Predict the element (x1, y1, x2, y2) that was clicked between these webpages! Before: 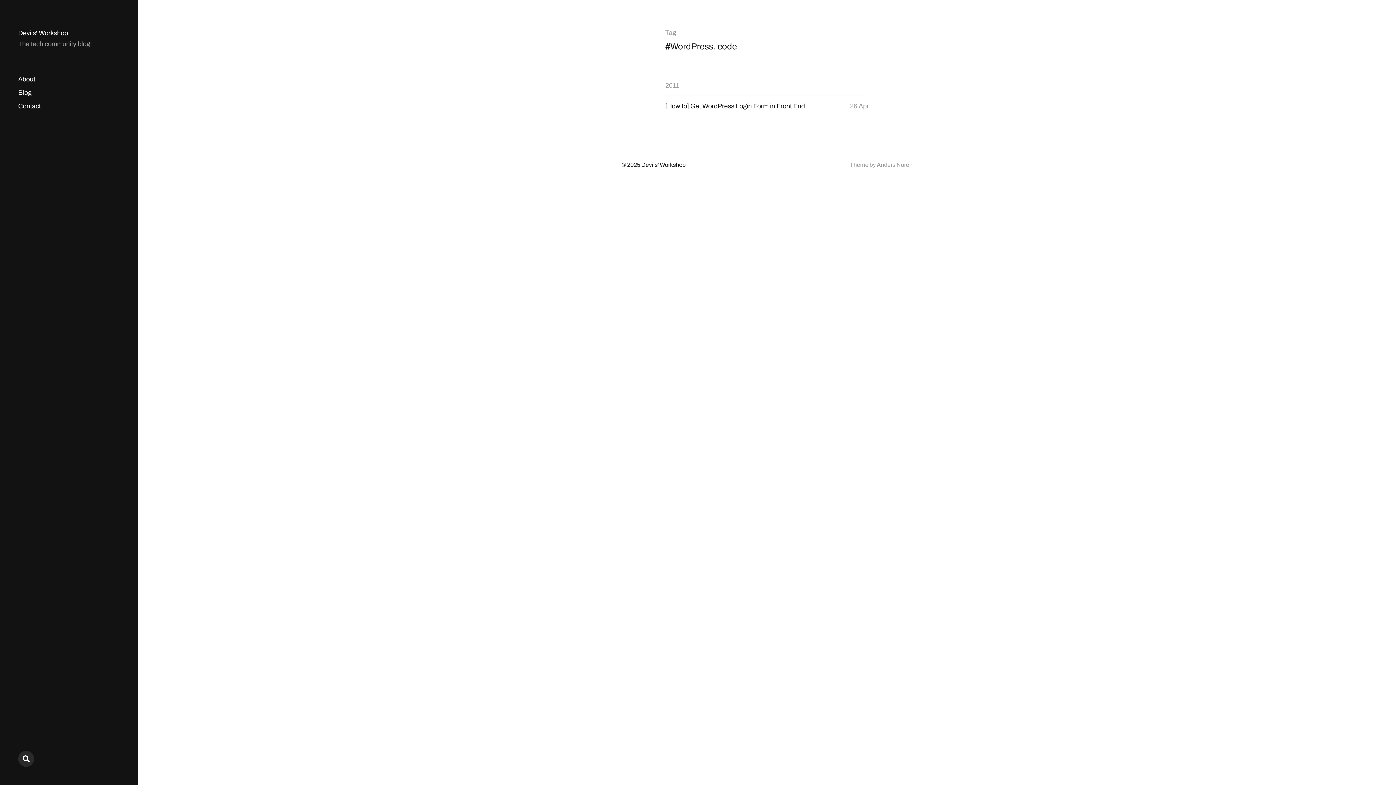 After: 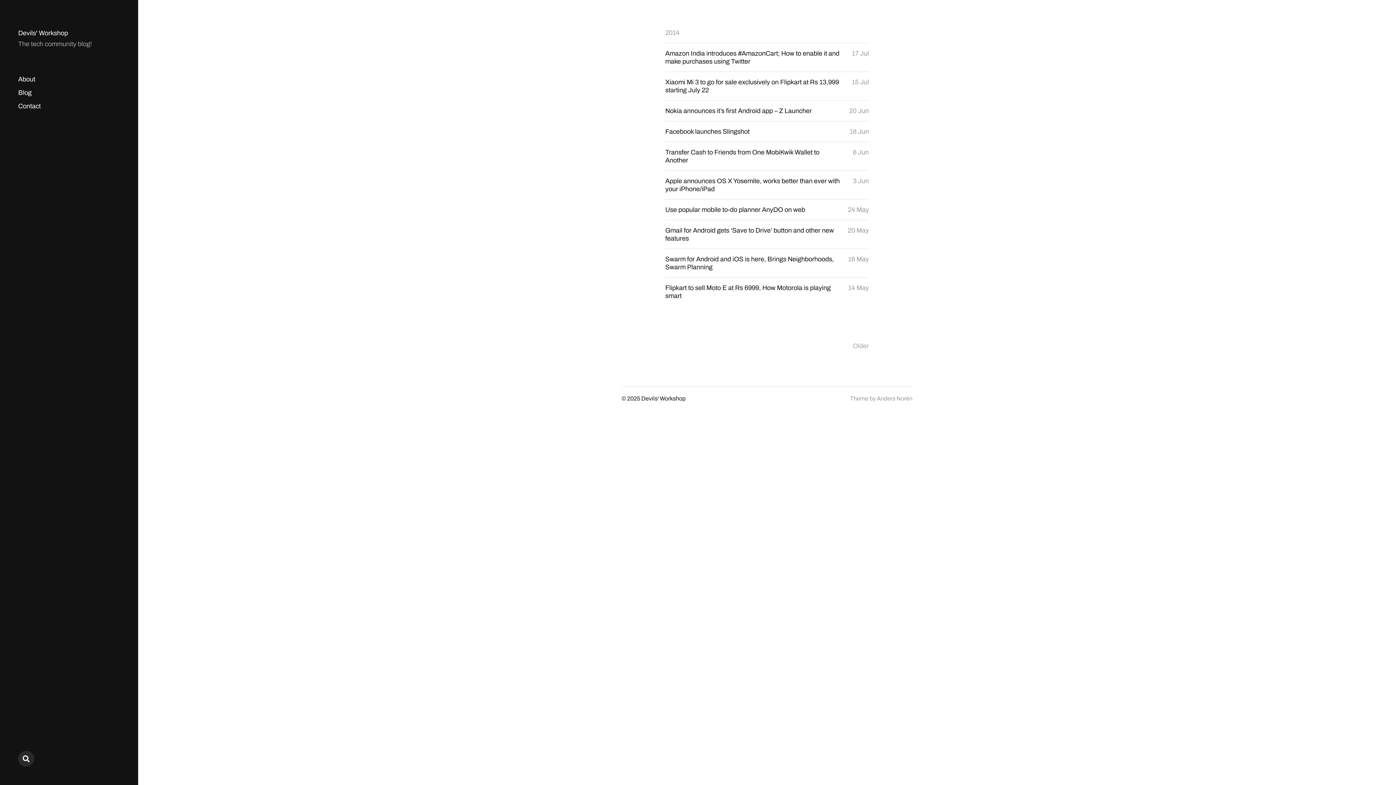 Action: label: Devils' Workshop bbox: (18, 29, 68, 37)